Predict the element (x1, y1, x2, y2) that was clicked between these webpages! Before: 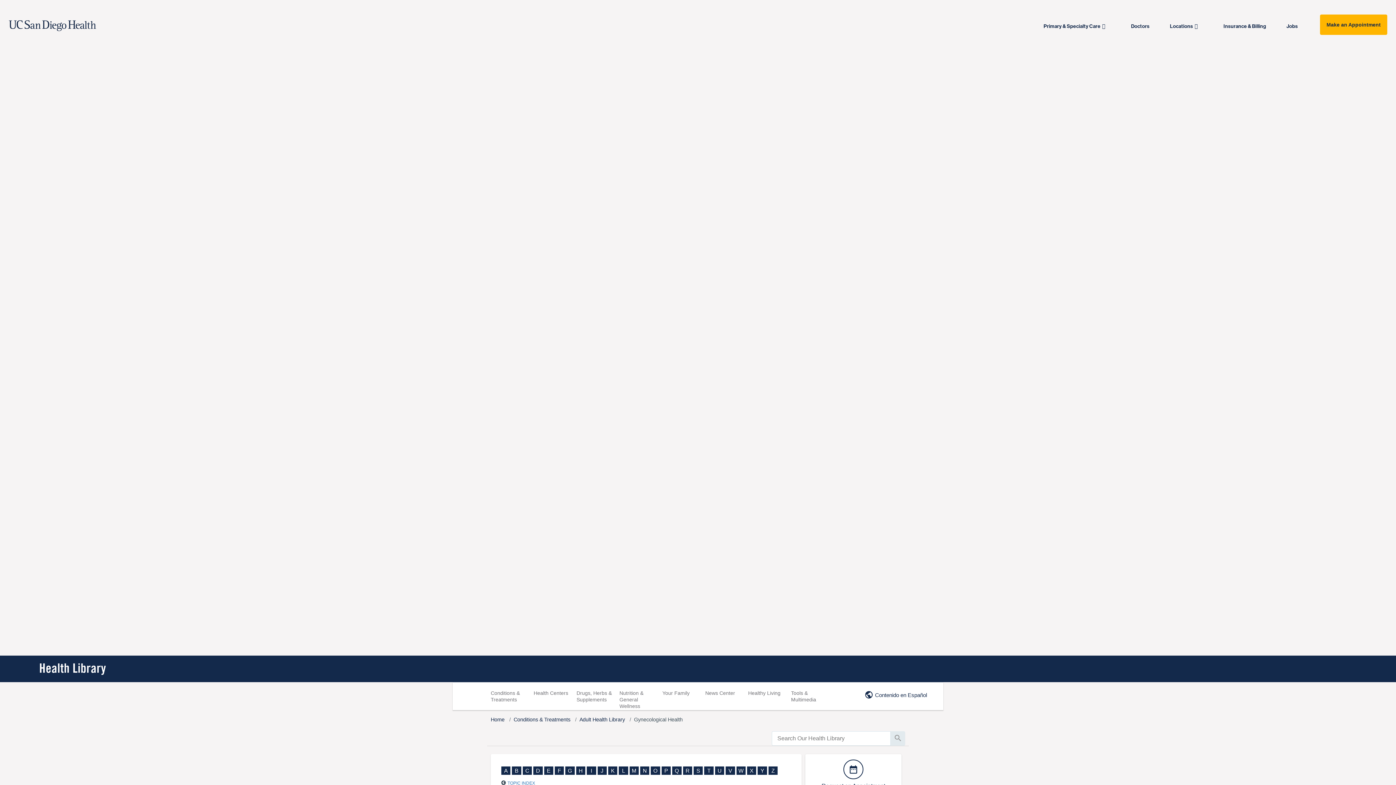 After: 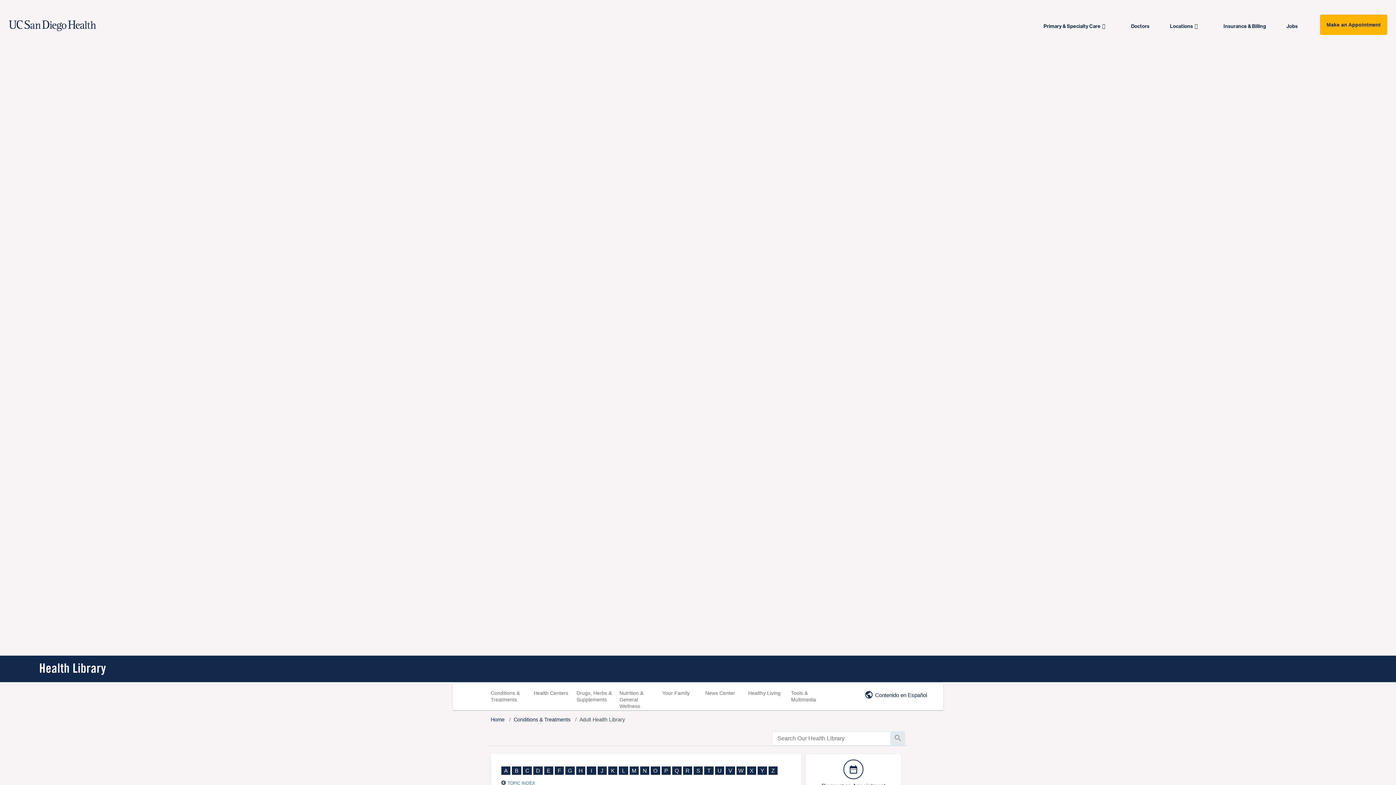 Action: label: D bbox: (533, 766, 542, 775)